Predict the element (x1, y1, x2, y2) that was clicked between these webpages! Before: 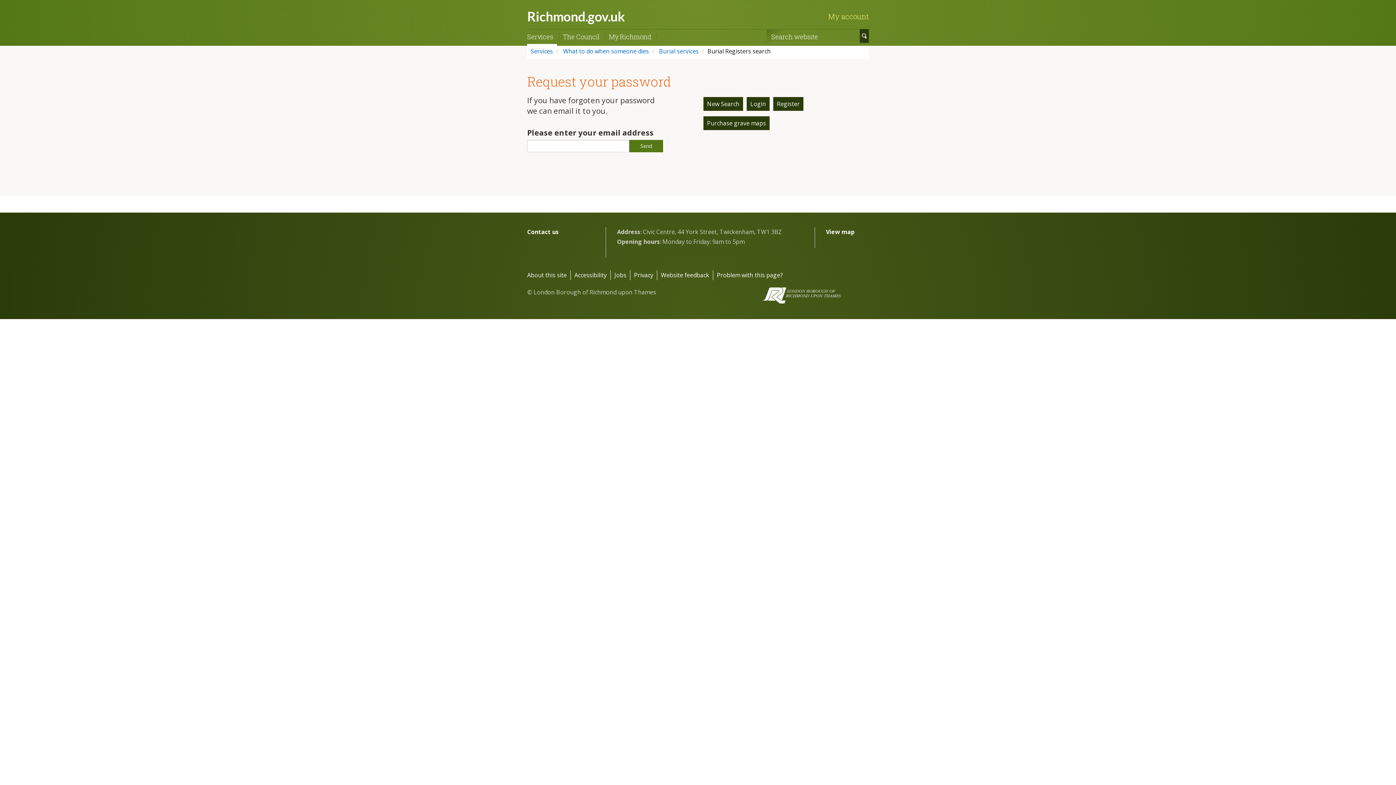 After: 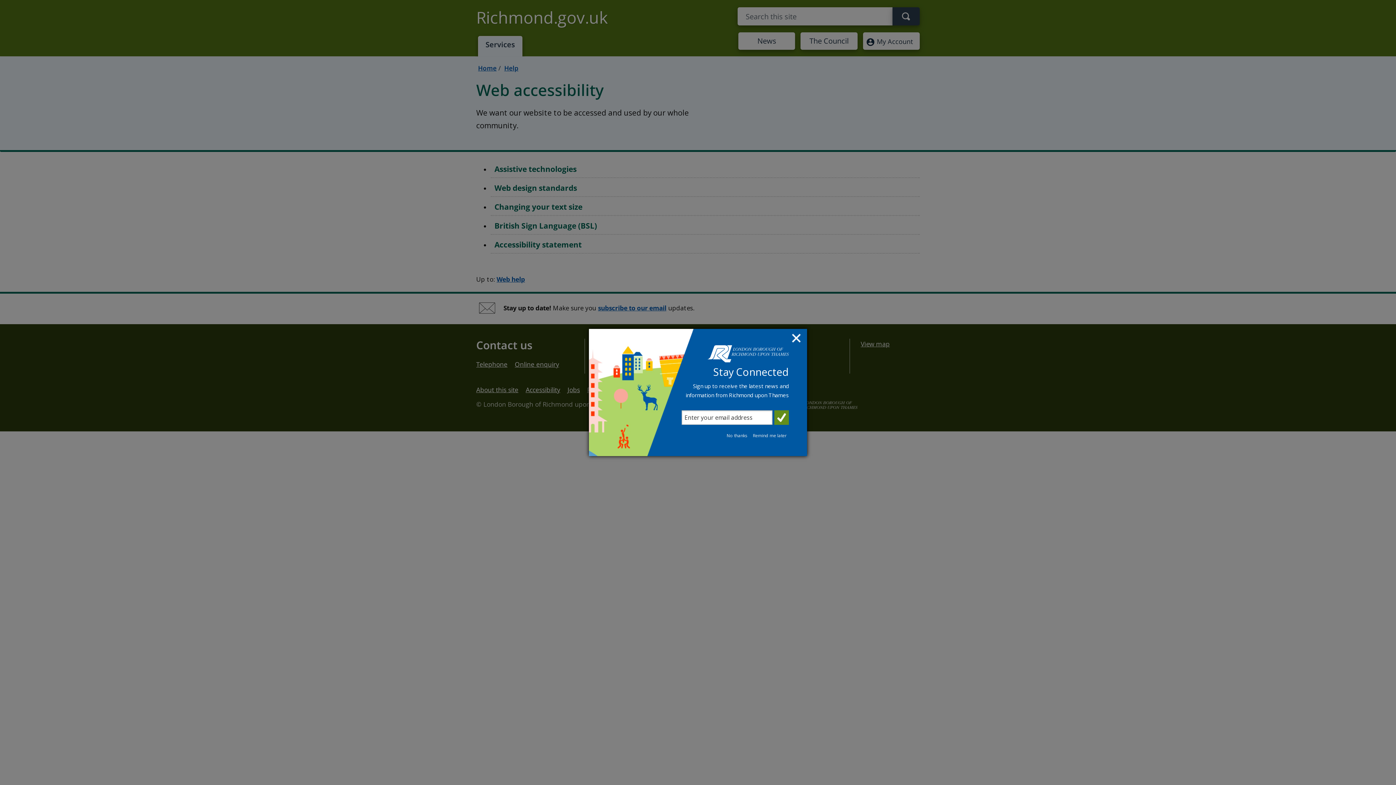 Action: bbox: (574, 270, 610, 280) label: Accessibility